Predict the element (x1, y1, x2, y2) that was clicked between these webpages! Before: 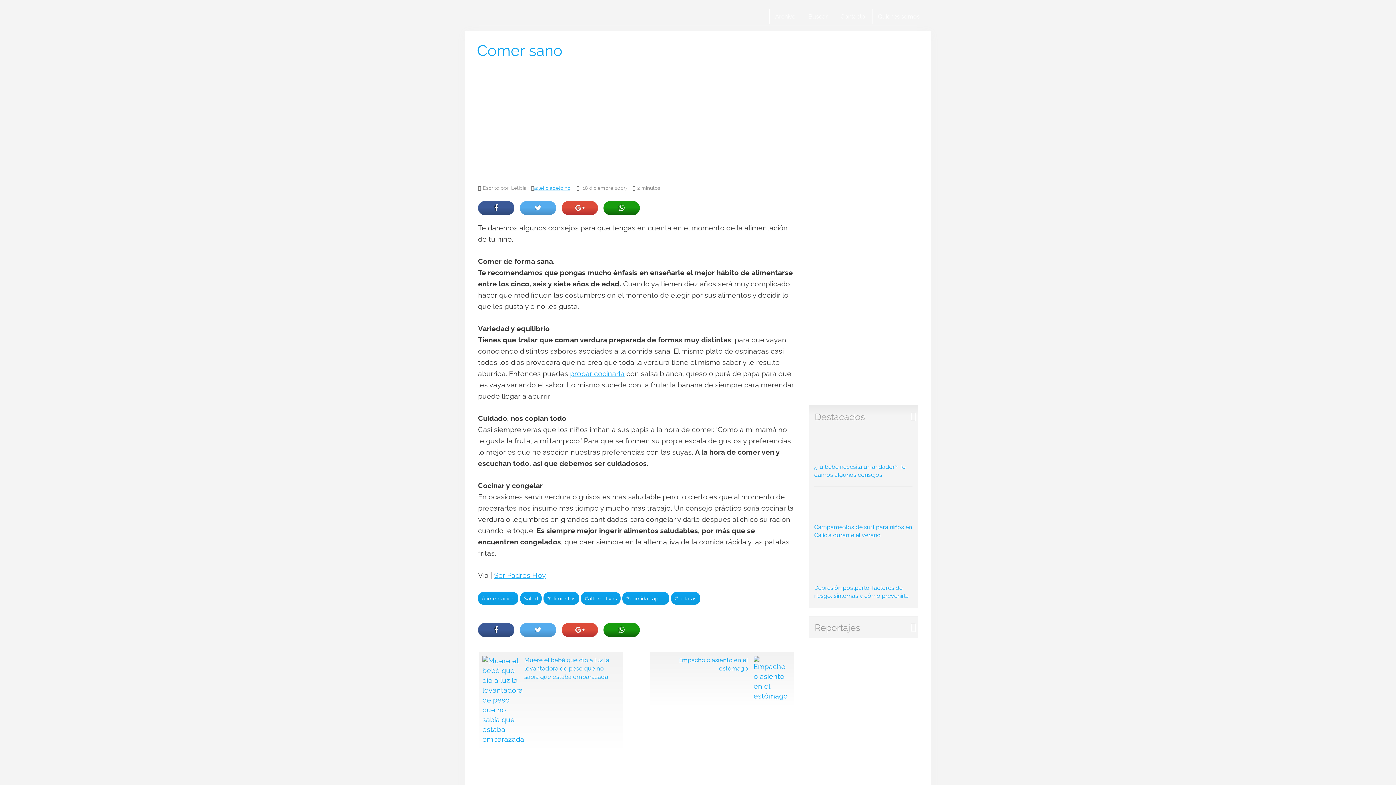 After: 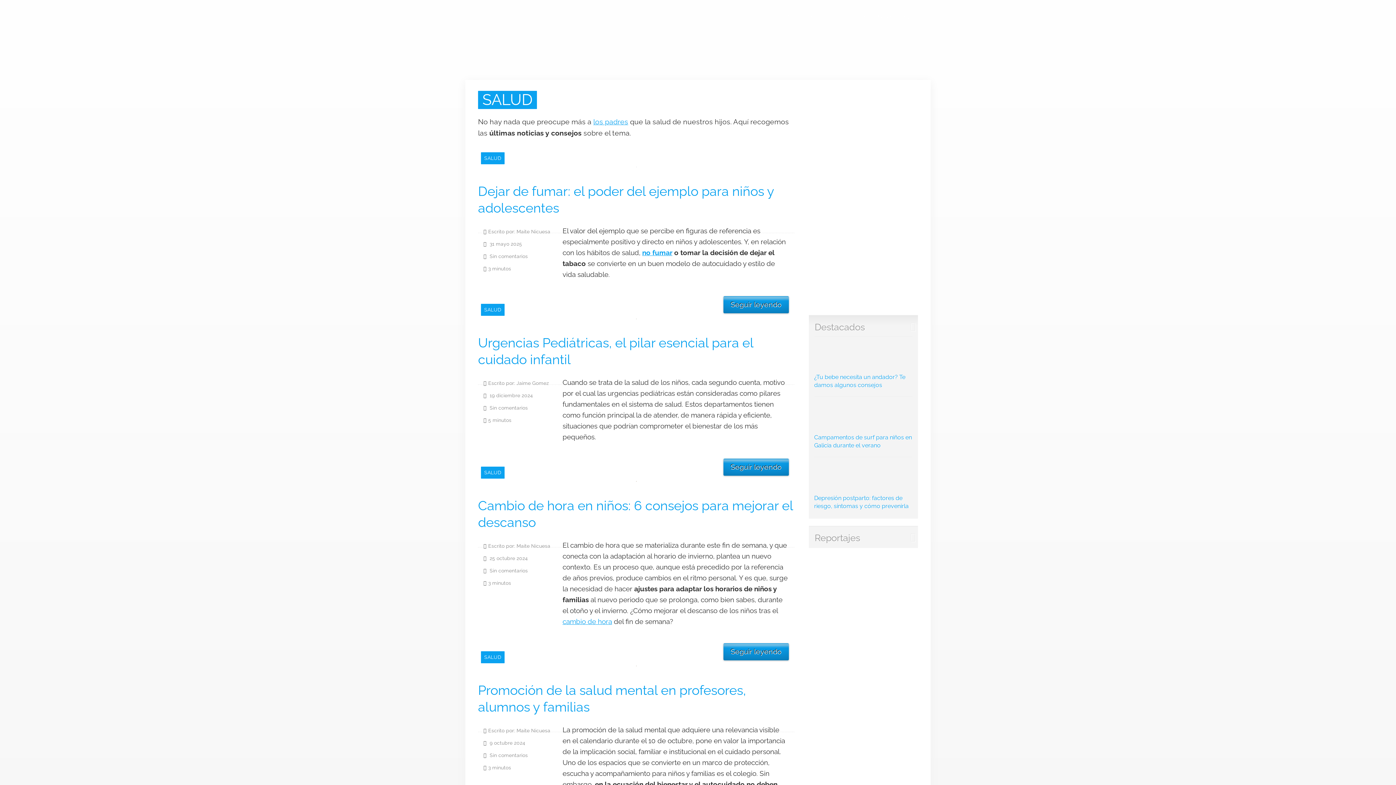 Action: bbox: (520, 592, 541, 605) label: Salud